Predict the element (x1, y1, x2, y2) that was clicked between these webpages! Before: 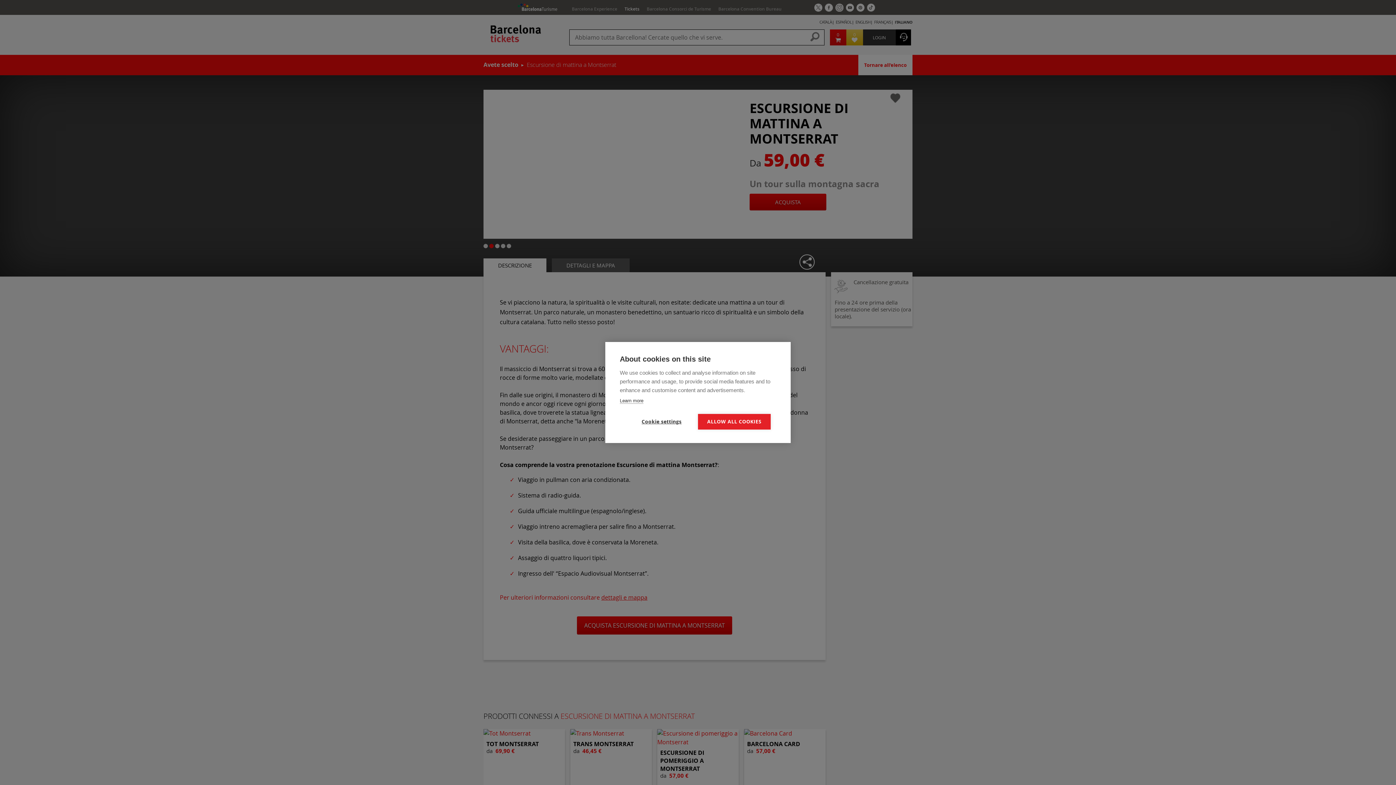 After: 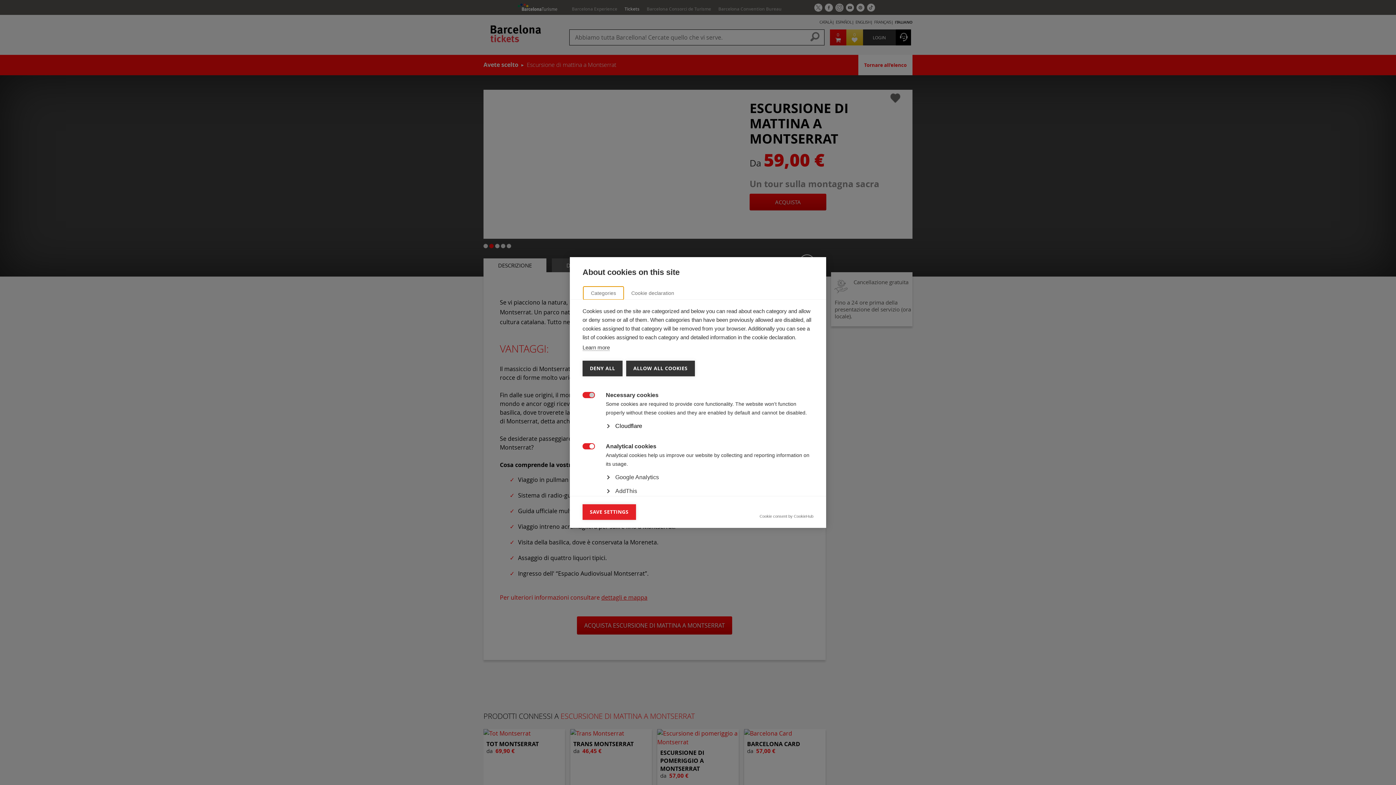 Action: label: Cookie settings bbox: (625, 414, 698, 429)